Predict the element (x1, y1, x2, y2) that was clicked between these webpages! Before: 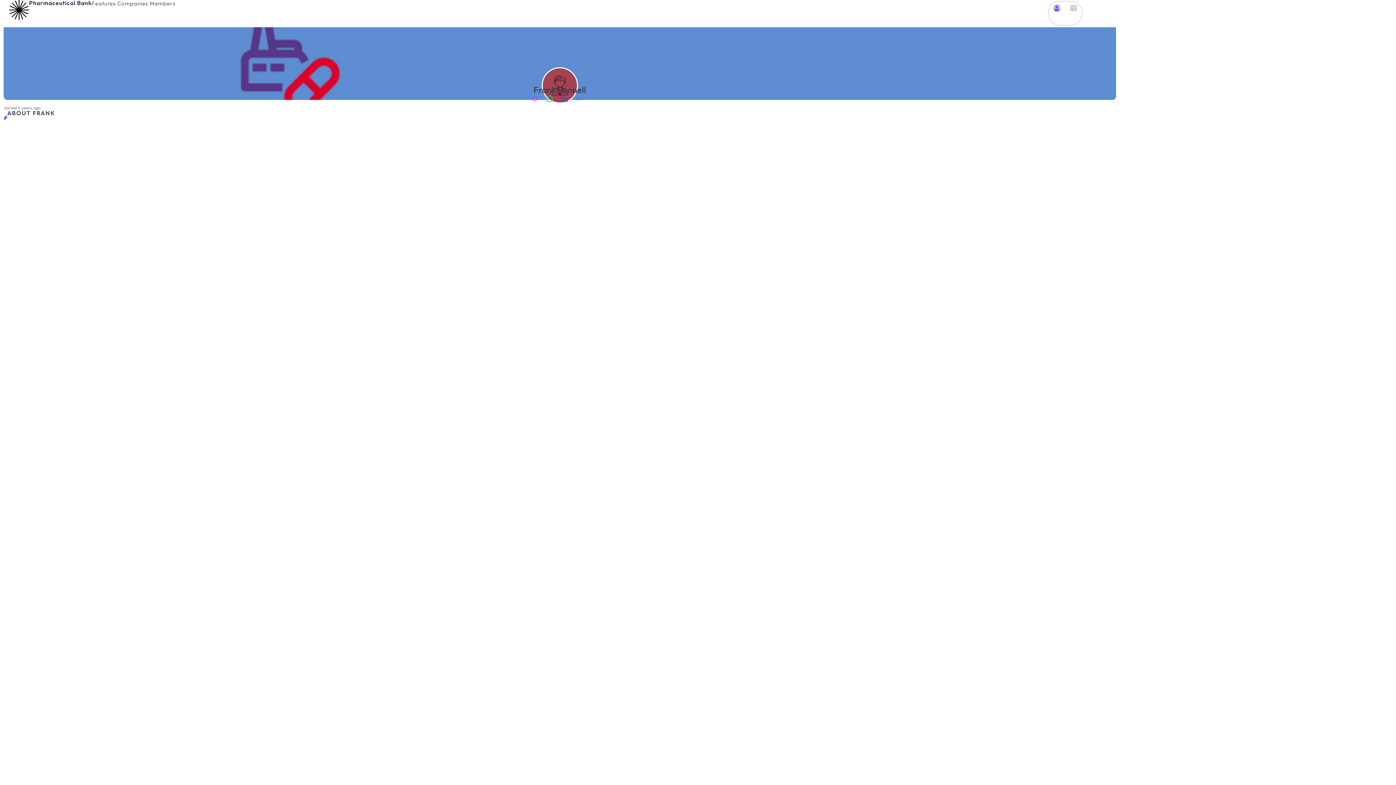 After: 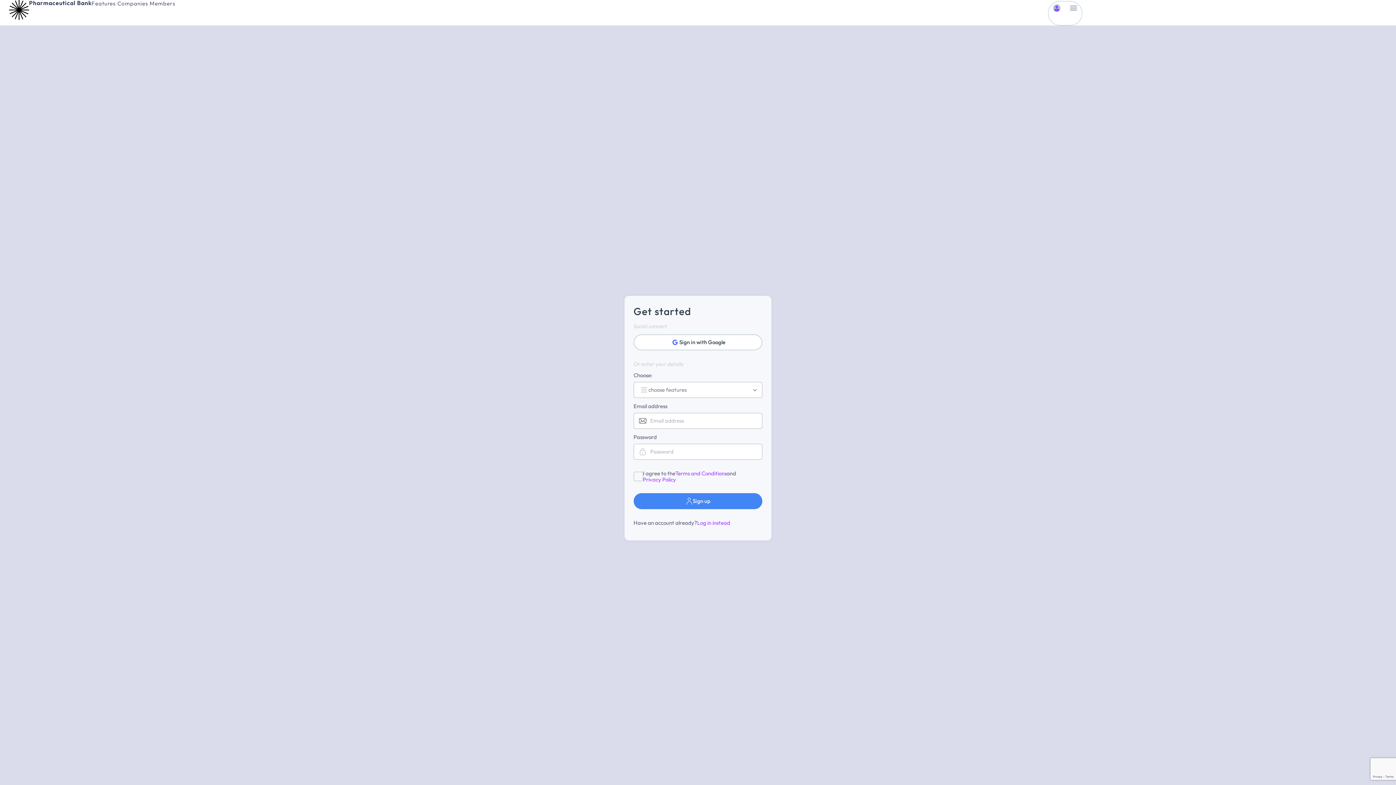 Action: bbox: (1048, 1, 1065, 14)